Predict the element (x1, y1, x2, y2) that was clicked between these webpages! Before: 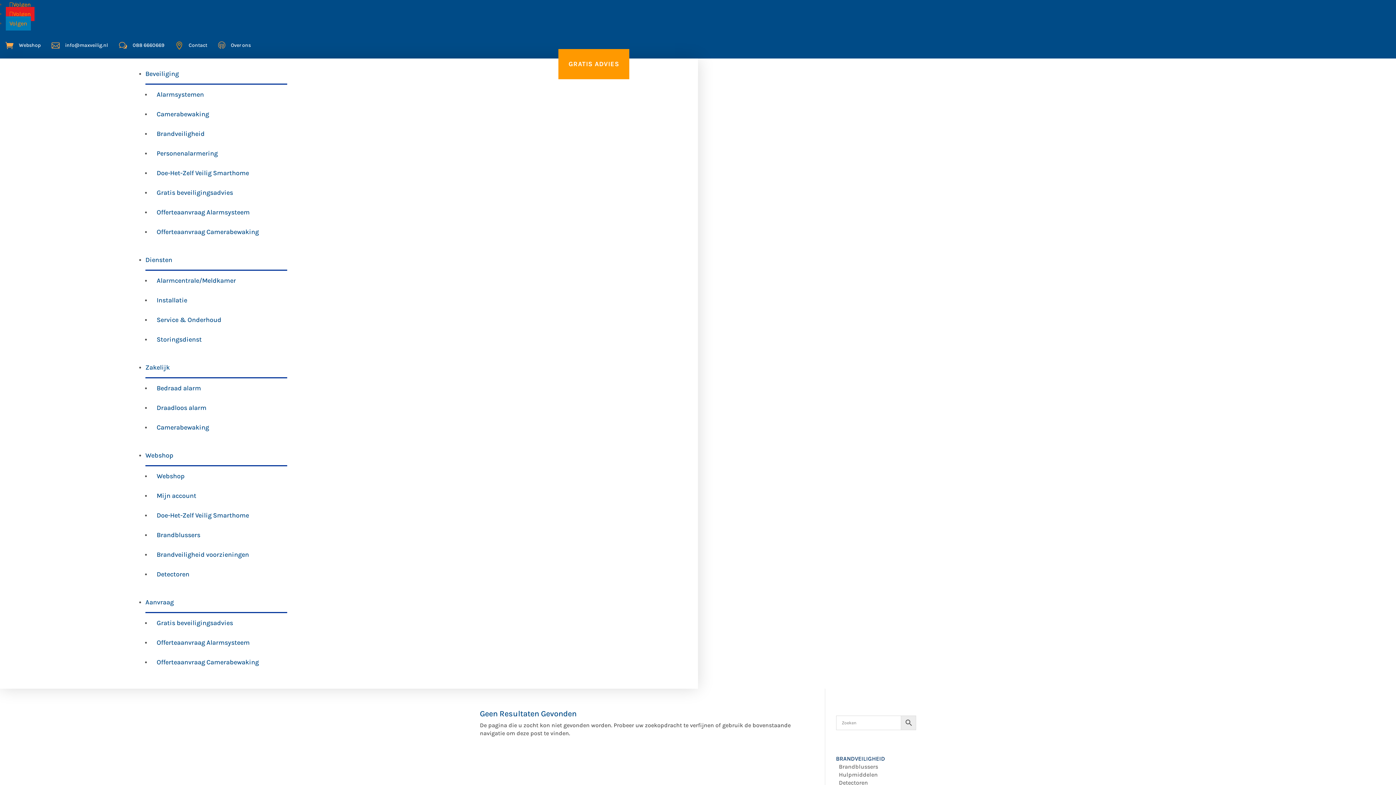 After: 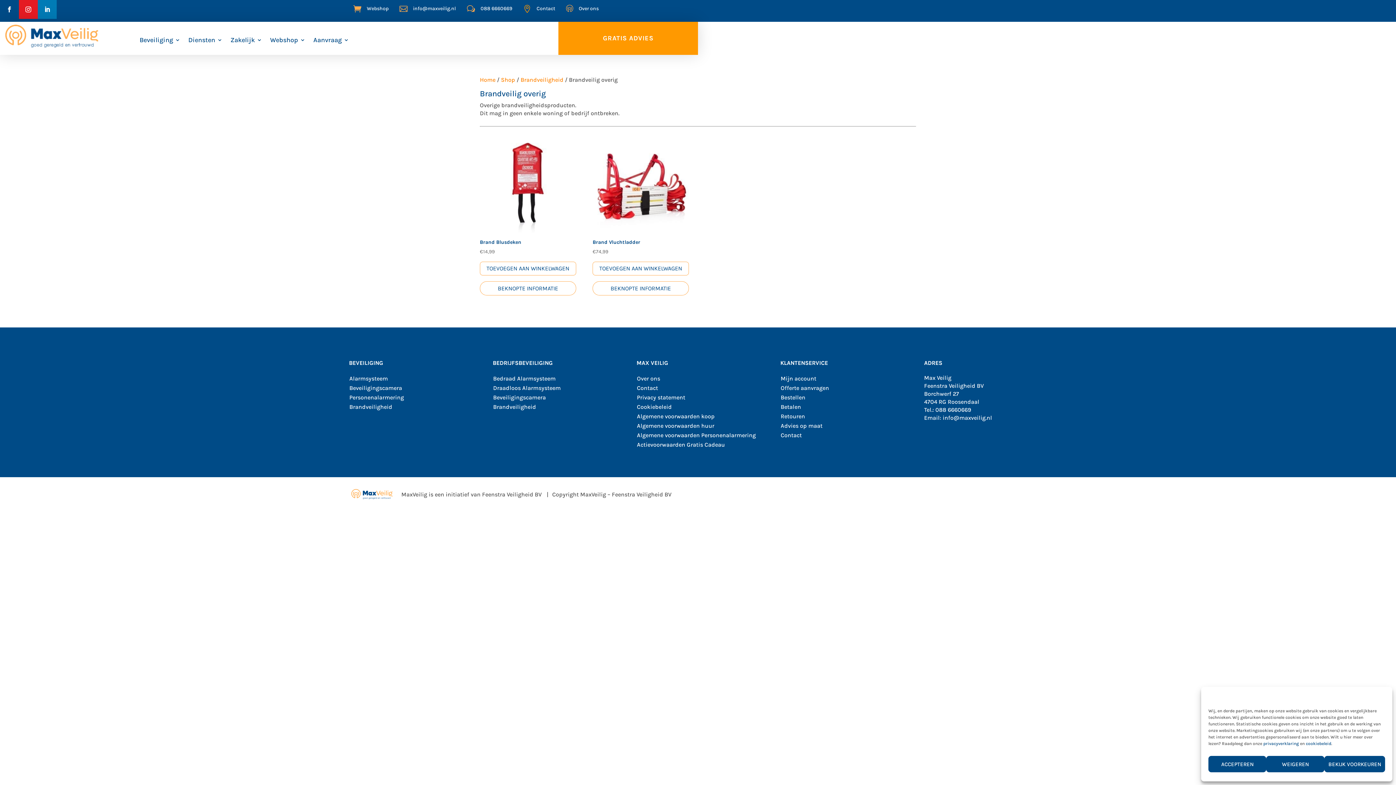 Action: label: Brandveiligheid voorzieningen bbox: (151, 548, 254, 561)